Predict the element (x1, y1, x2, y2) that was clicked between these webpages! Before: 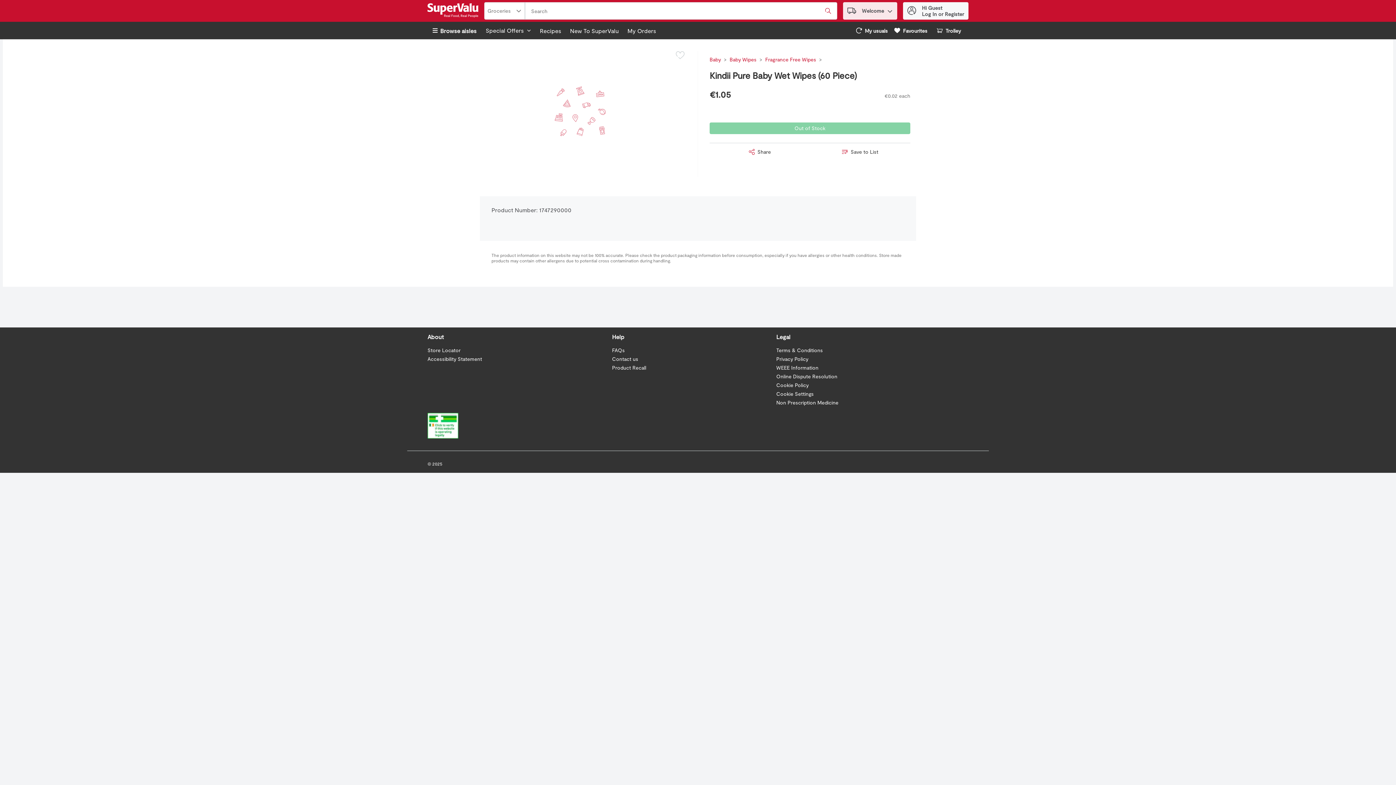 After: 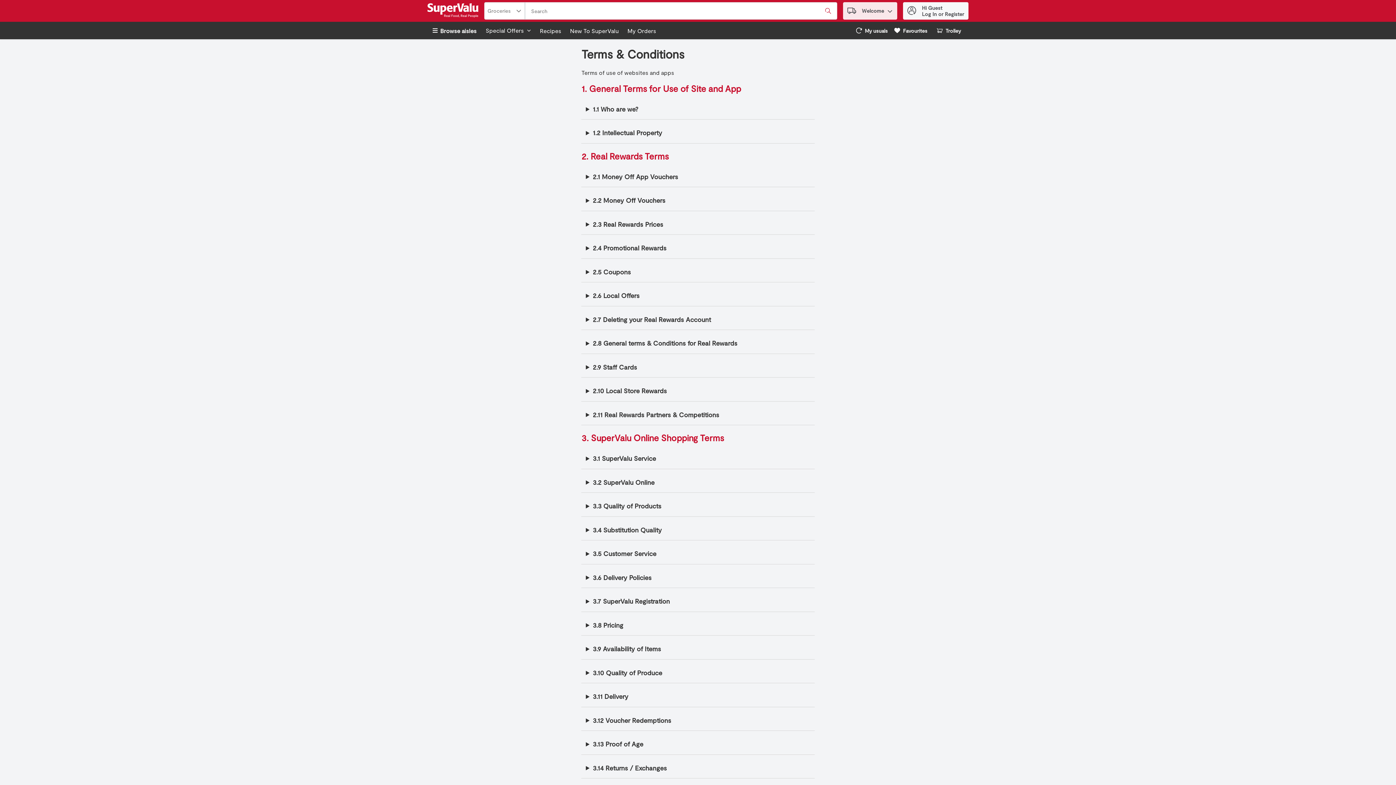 Action: bbox: (776, 347, 823, 353) label: Terms & Conditions